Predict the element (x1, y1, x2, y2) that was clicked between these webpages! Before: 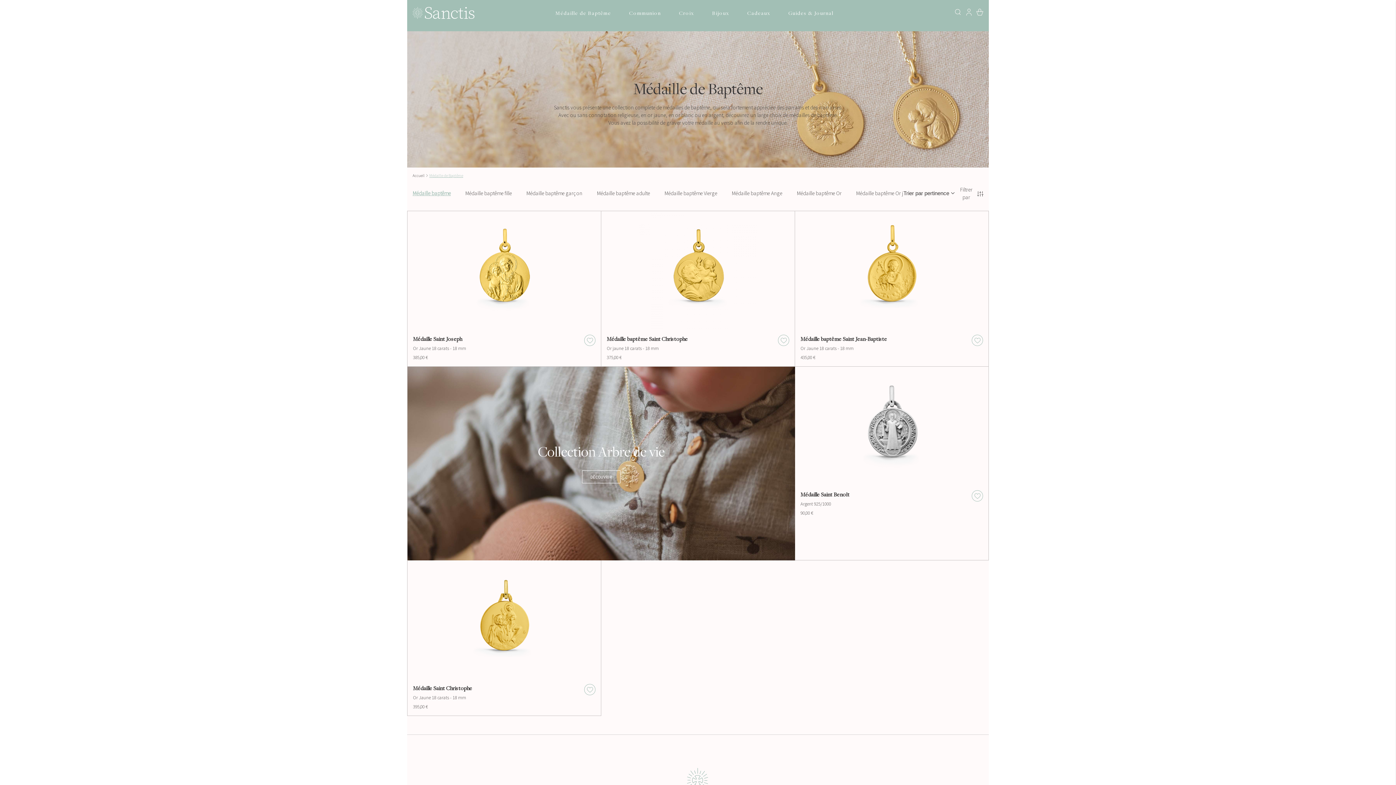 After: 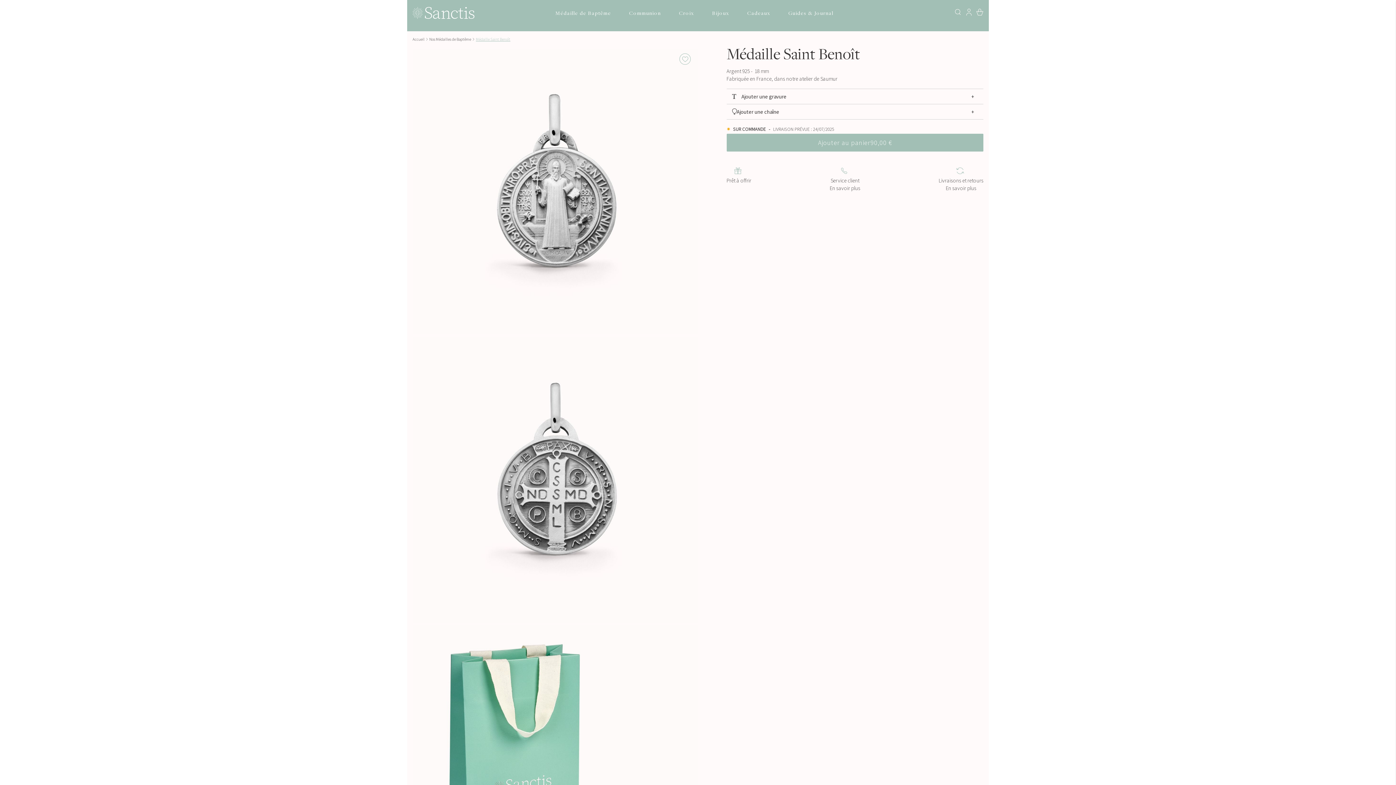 Action: label: Médaille Saint Benoît bbox: (800, 490, 849, 498)